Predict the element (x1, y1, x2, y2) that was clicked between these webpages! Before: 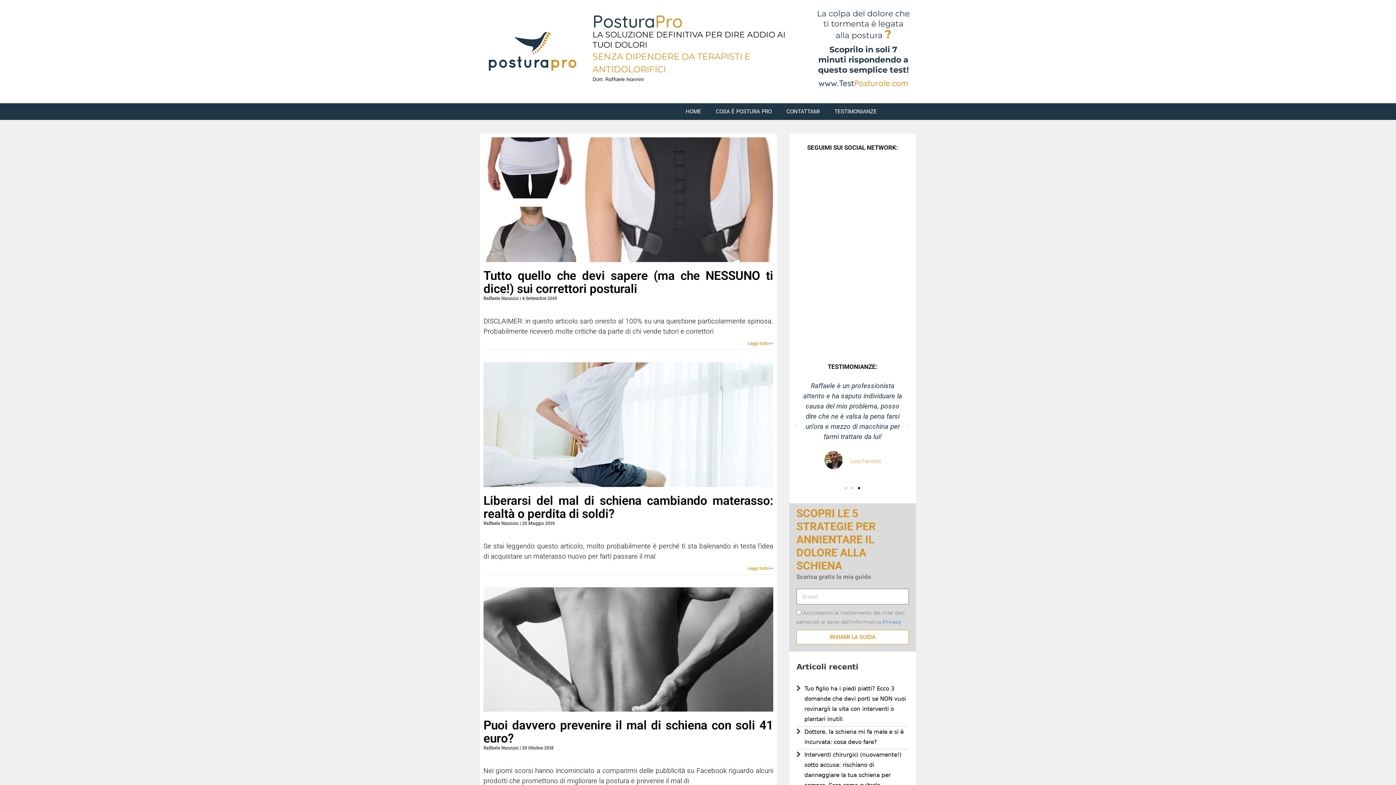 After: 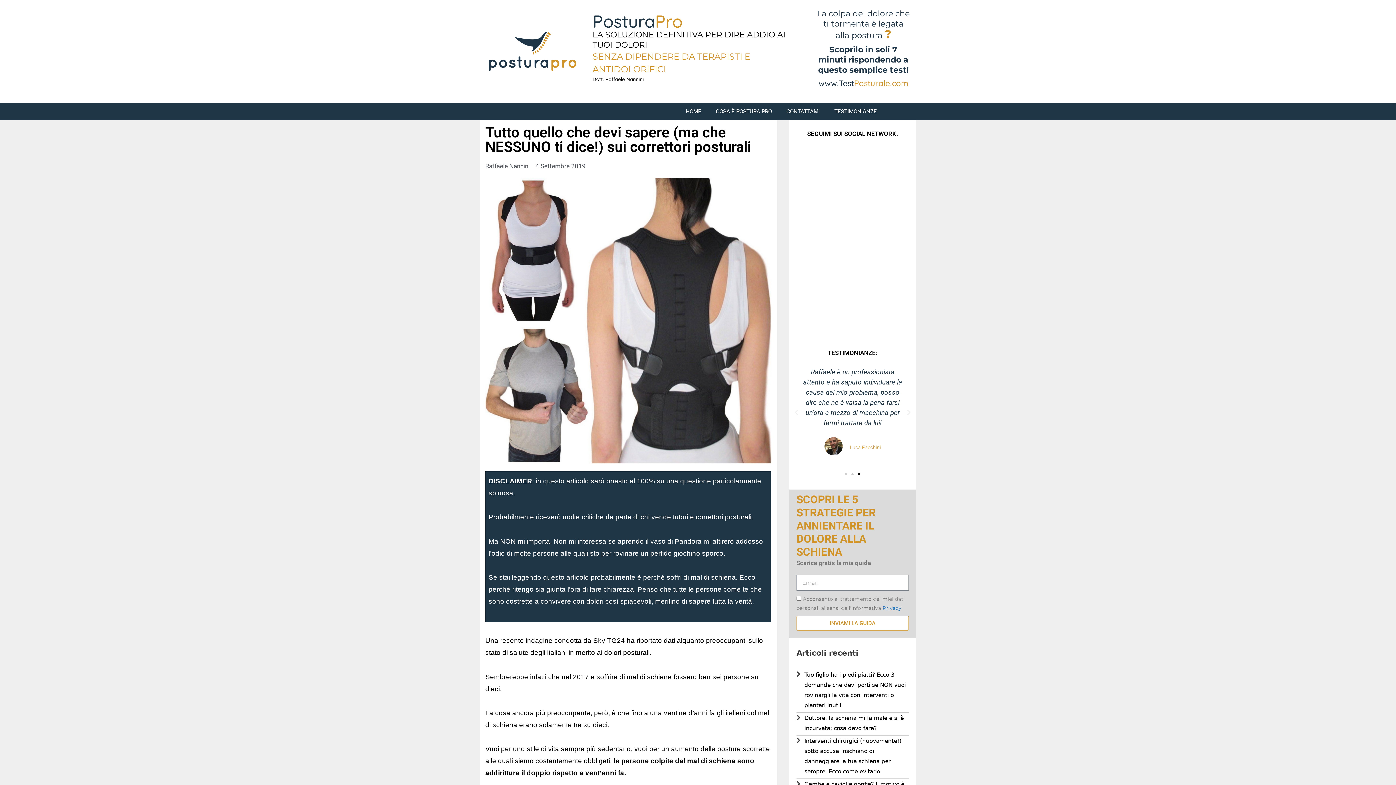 Action: bbox: (483, 137, 773, 262)